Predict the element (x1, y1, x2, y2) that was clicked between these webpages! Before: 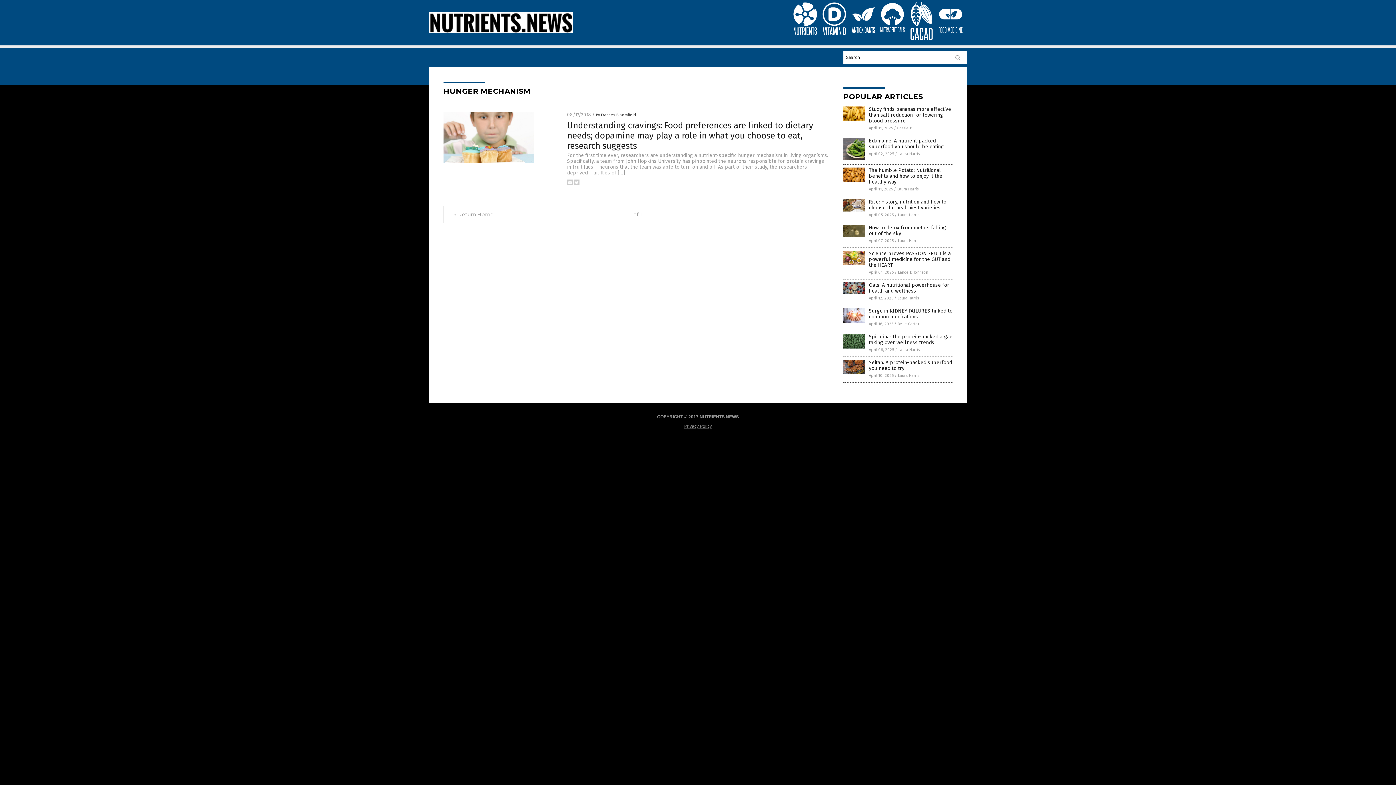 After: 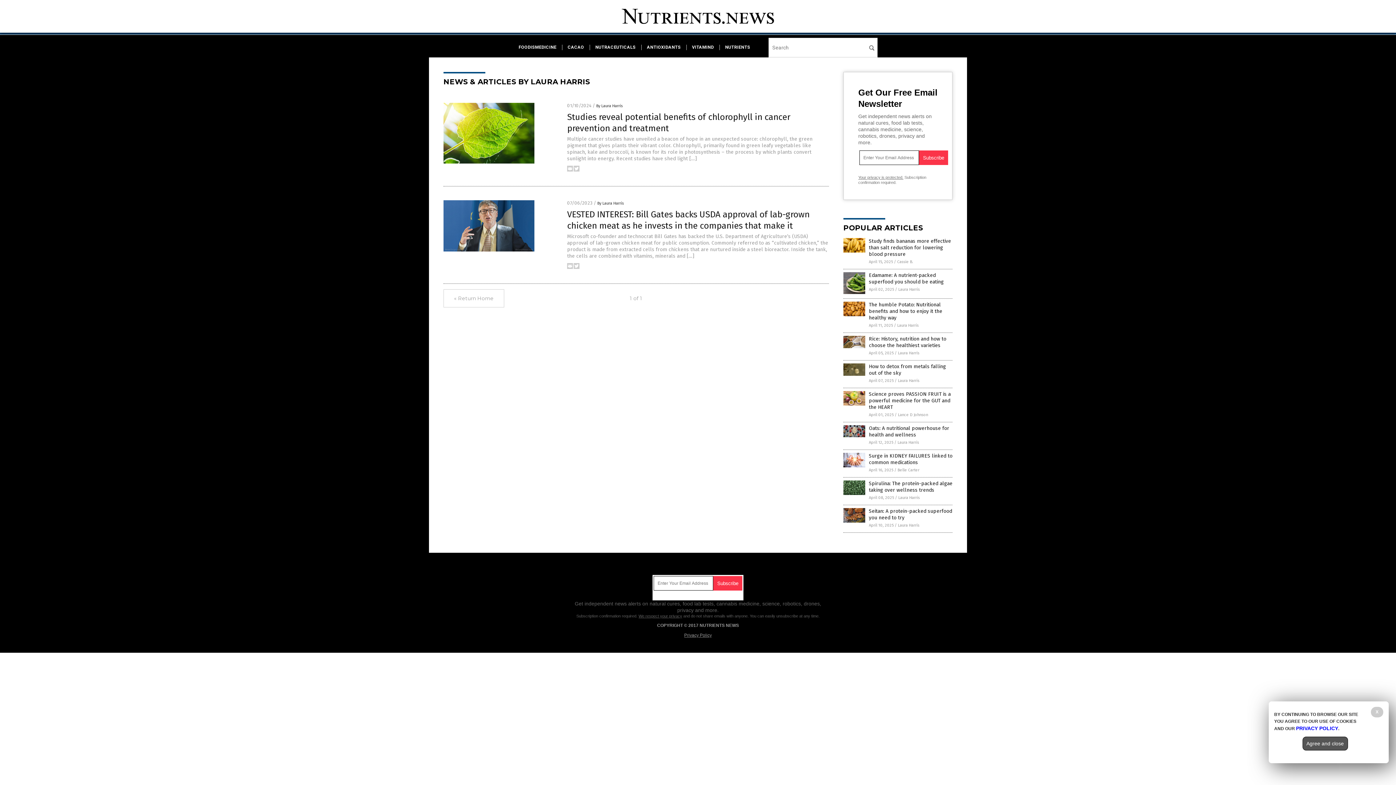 Action: bbox: (898, 373, 919, 378) label: Laura Harris